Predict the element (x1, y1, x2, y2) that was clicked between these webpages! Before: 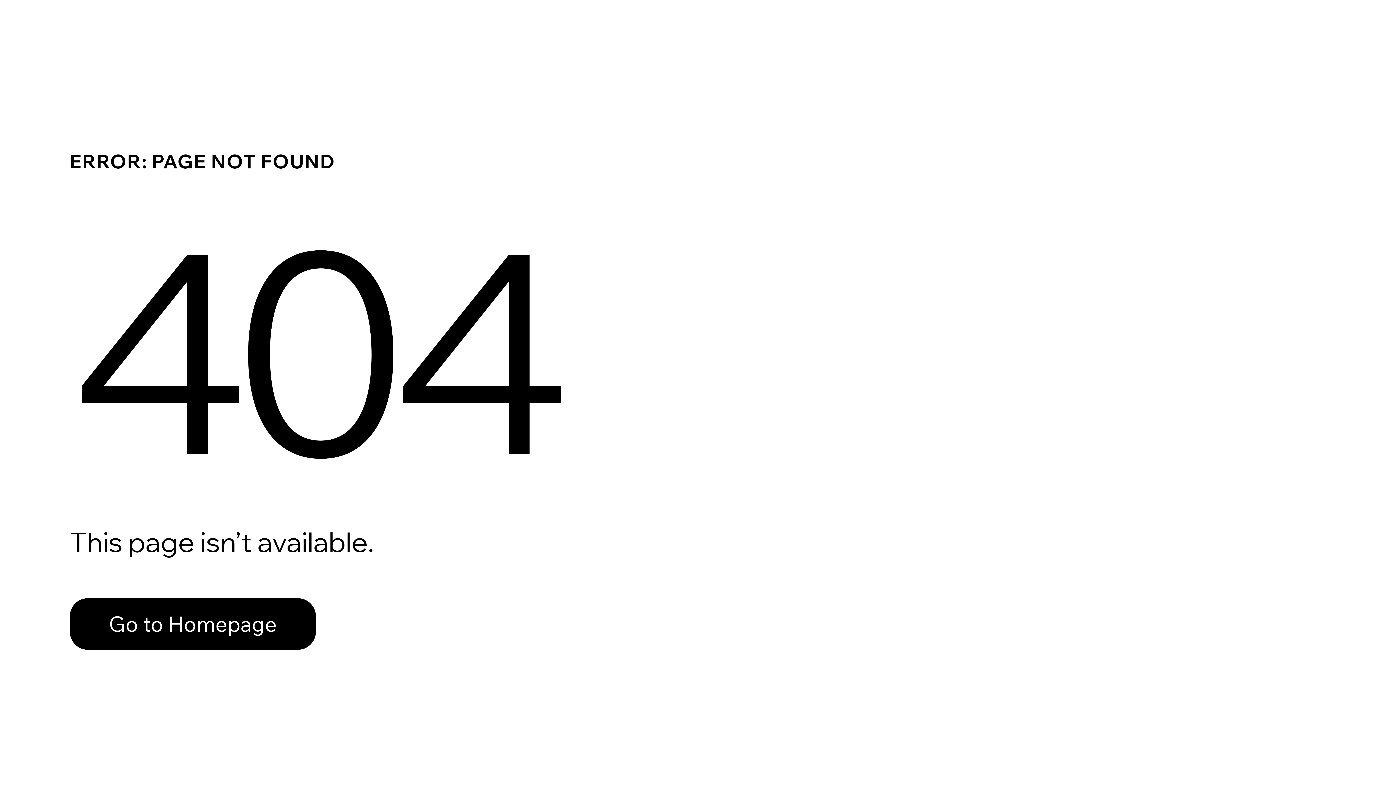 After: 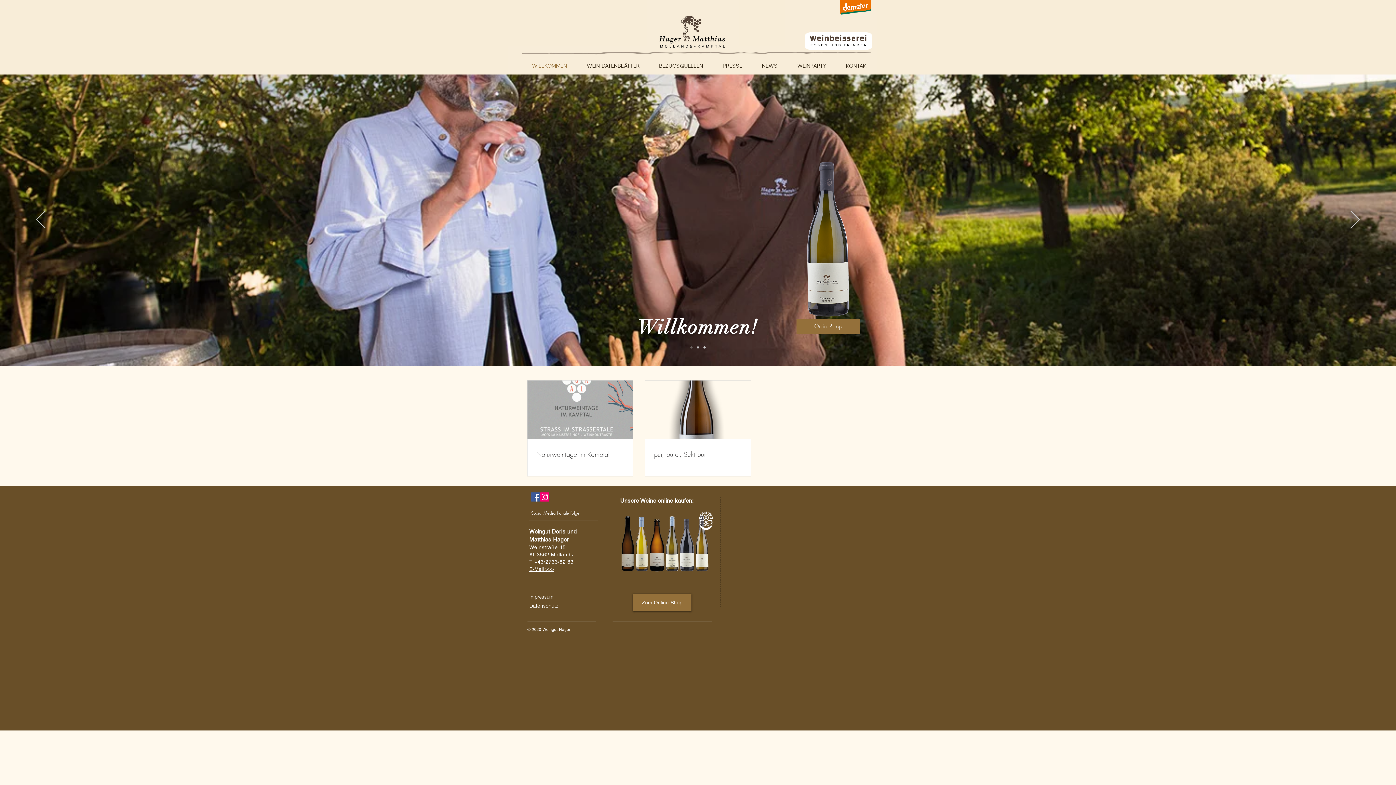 Action: label: Go to Homepage bbox: (69, 582, 768, 659)